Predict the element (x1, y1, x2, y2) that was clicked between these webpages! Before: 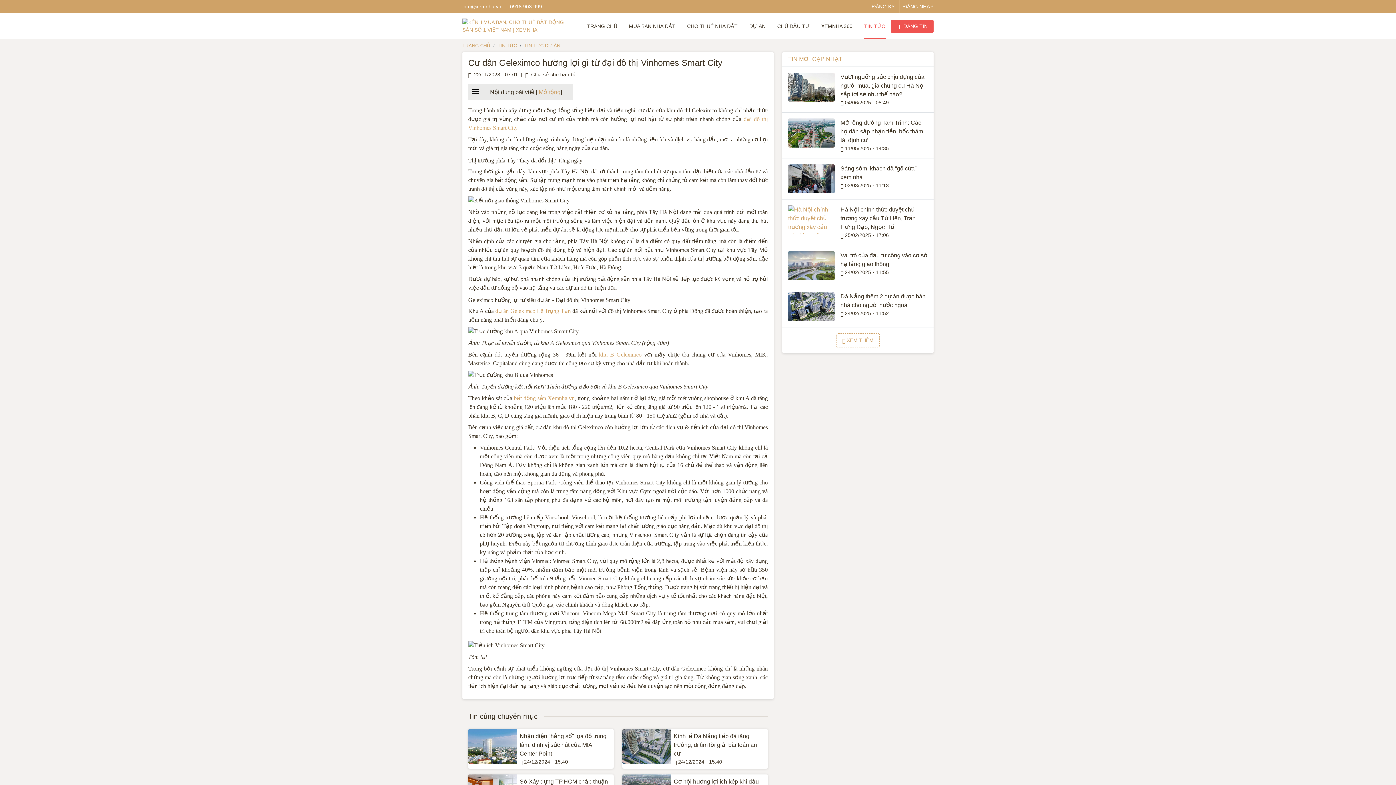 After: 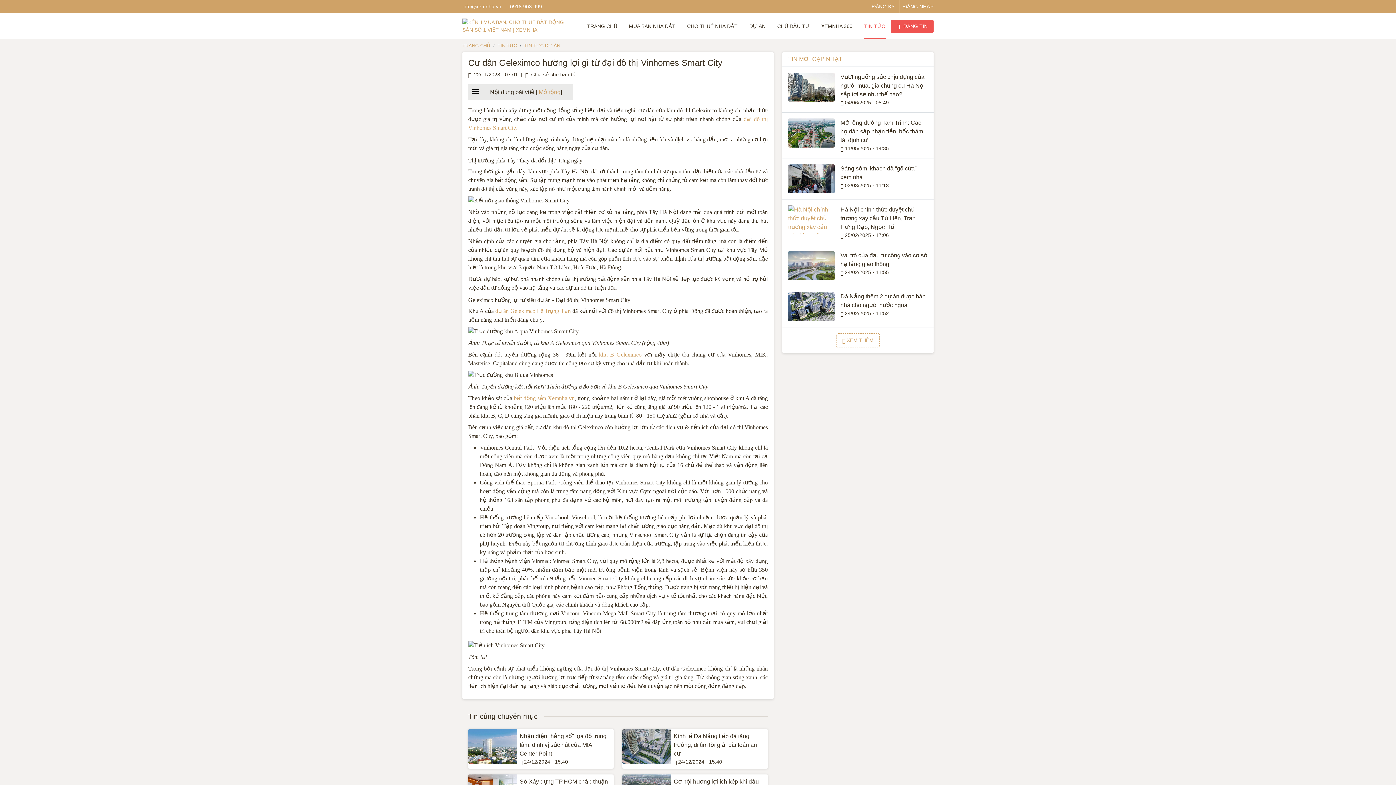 Action: bbox: (502, 0, 542, 13) label: 0918 903 999